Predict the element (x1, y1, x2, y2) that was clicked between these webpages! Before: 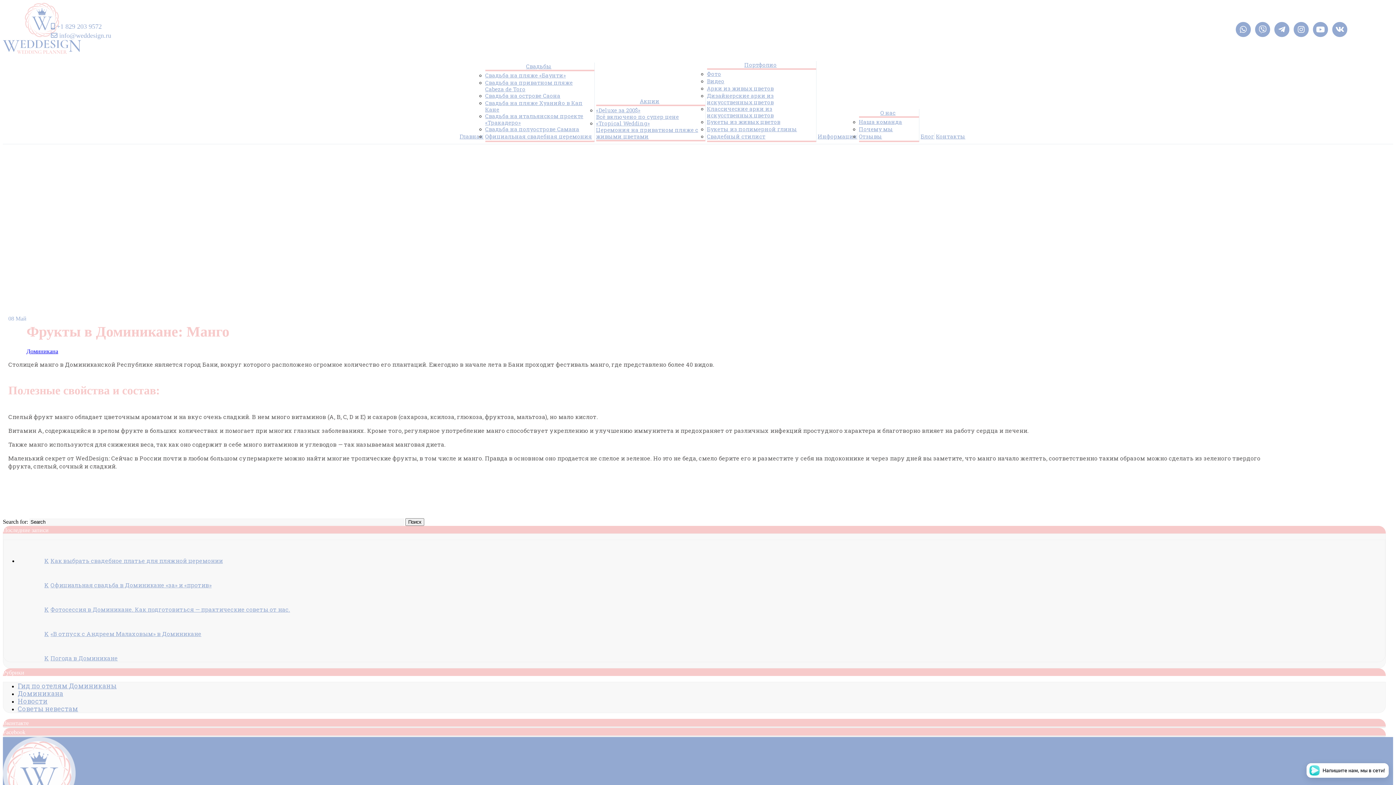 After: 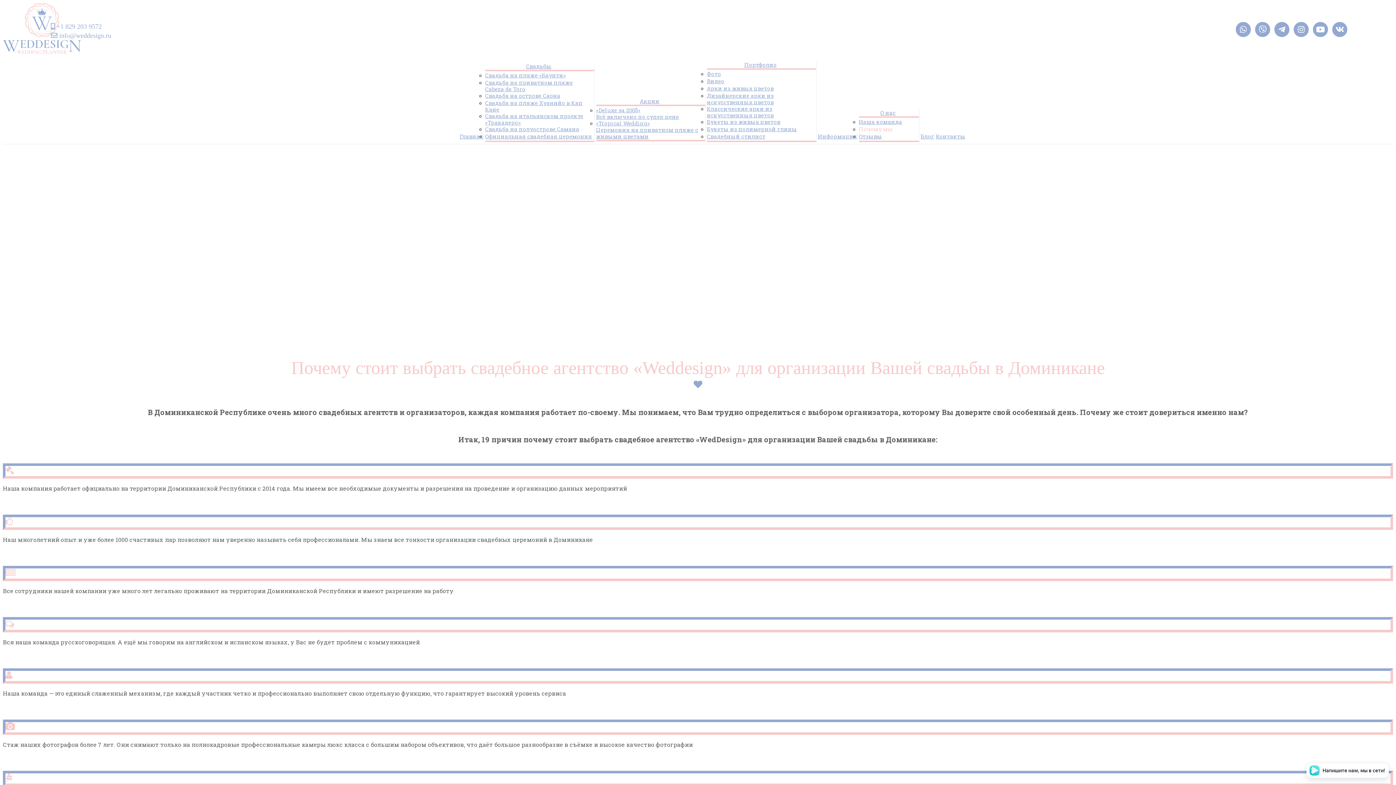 Action: bbox: (859, 125, 895, 132) label: Почему мы